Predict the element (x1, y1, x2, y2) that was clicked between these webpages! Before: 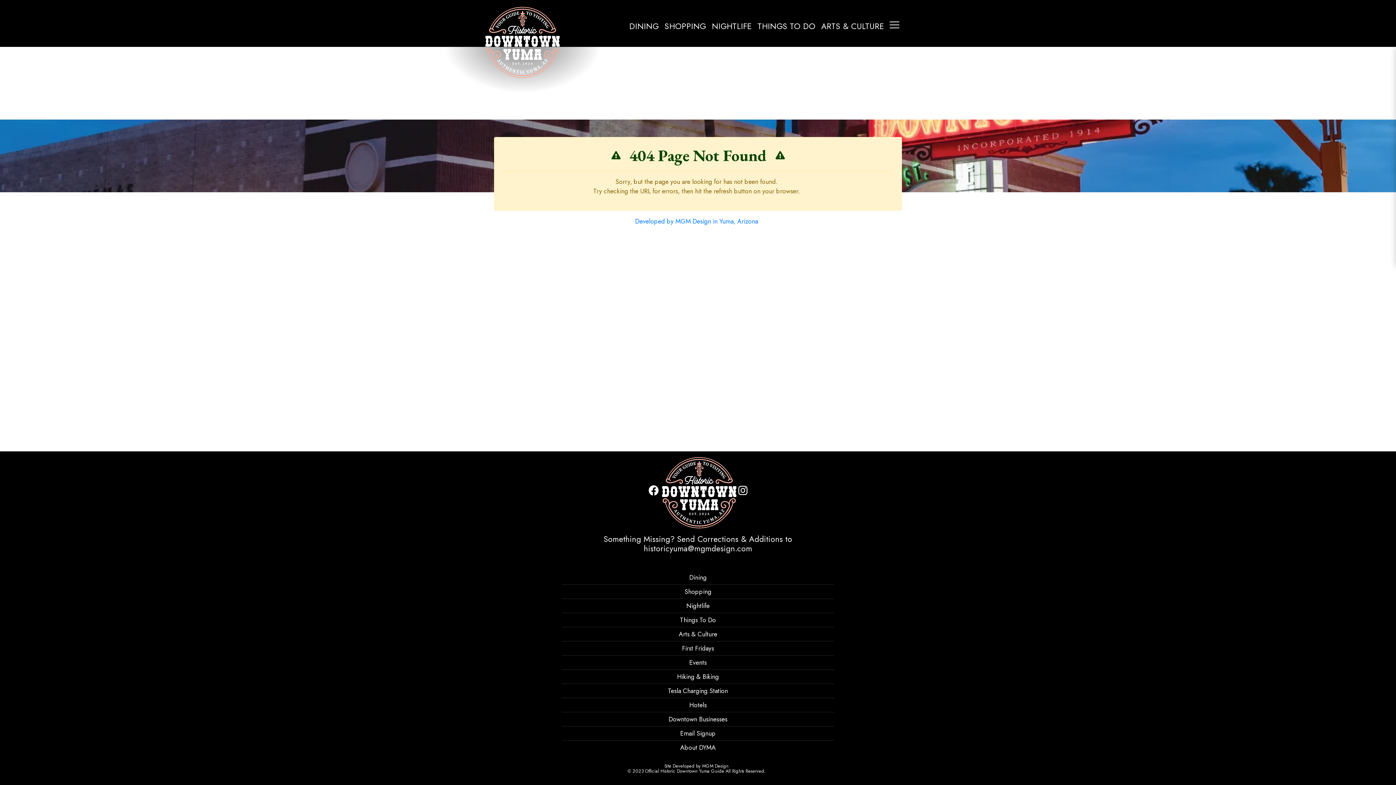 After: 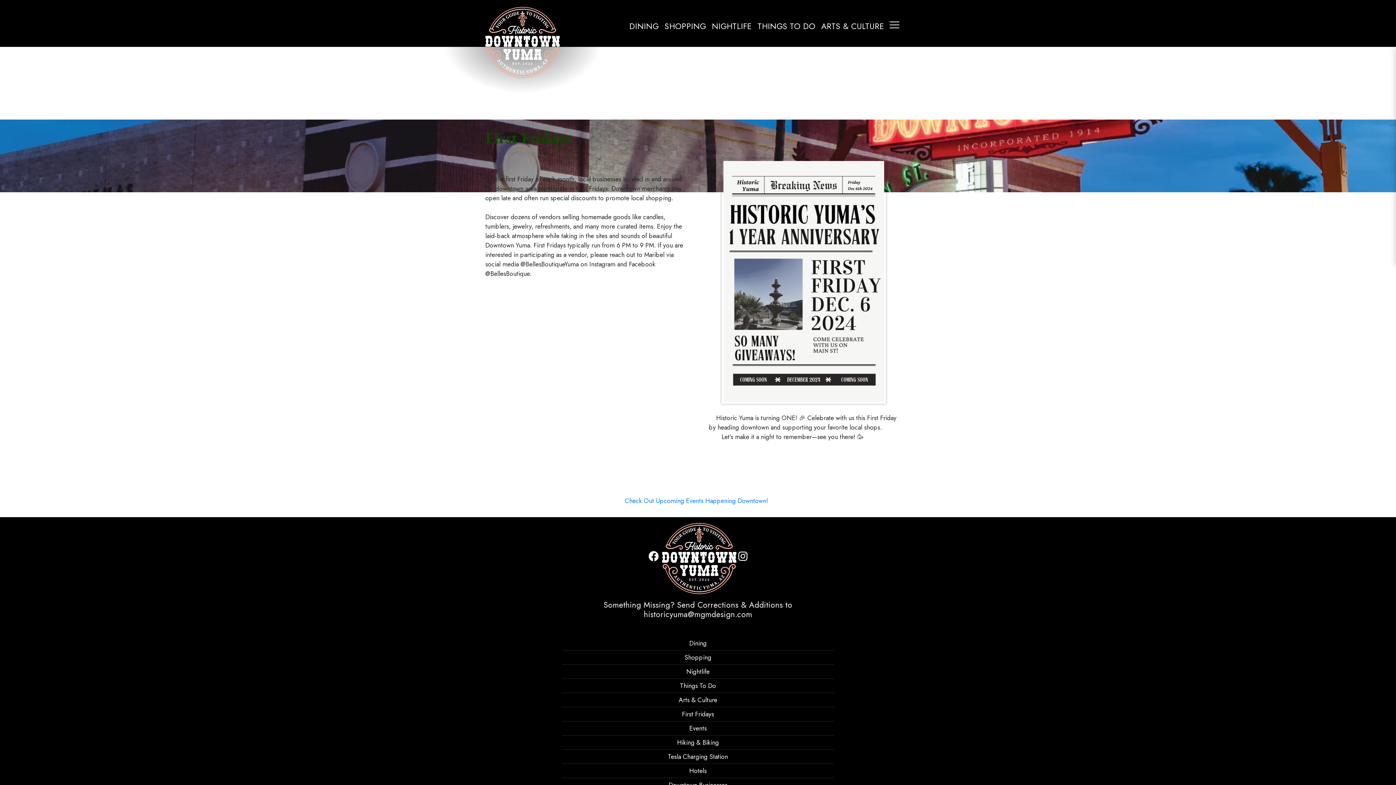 Action: label: First Fridays bbox: (682, 644, 714, 653)